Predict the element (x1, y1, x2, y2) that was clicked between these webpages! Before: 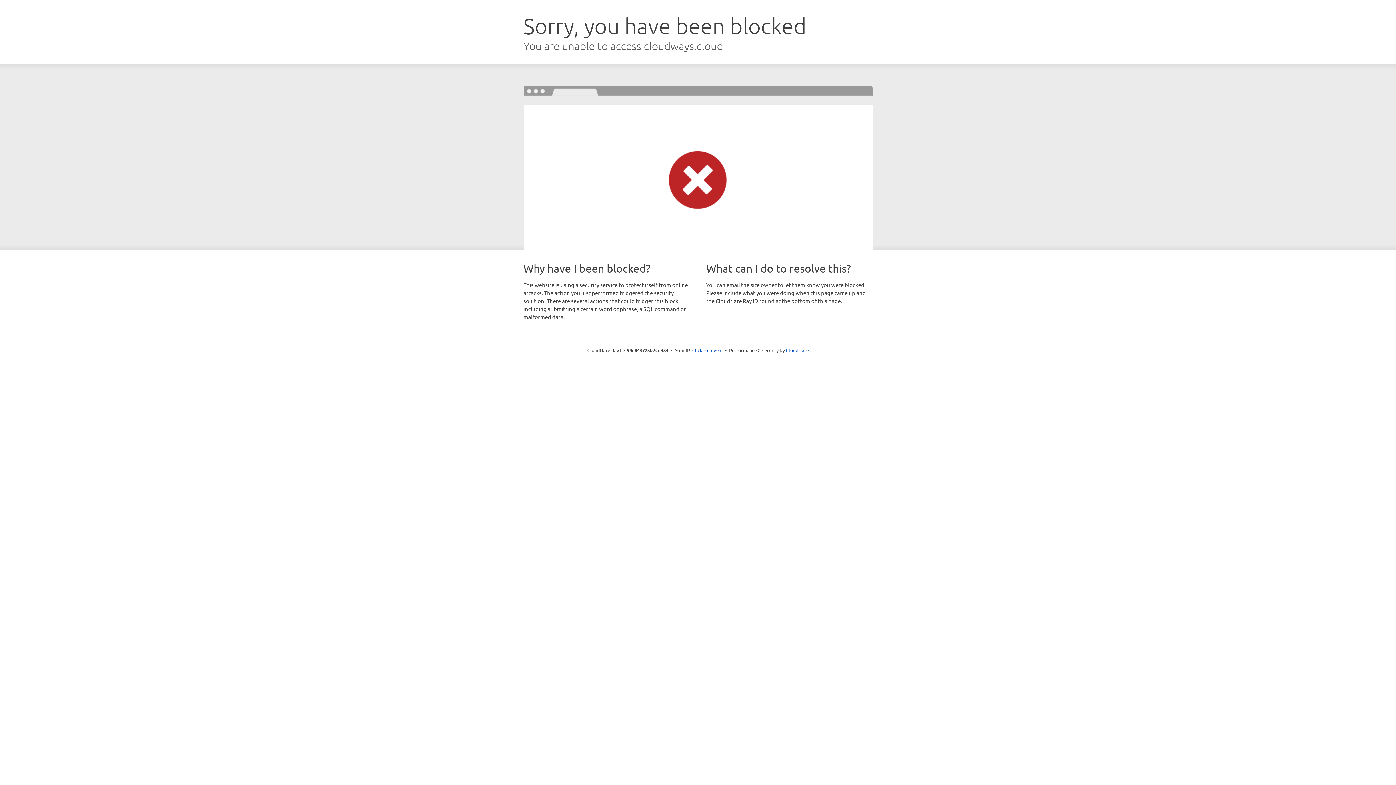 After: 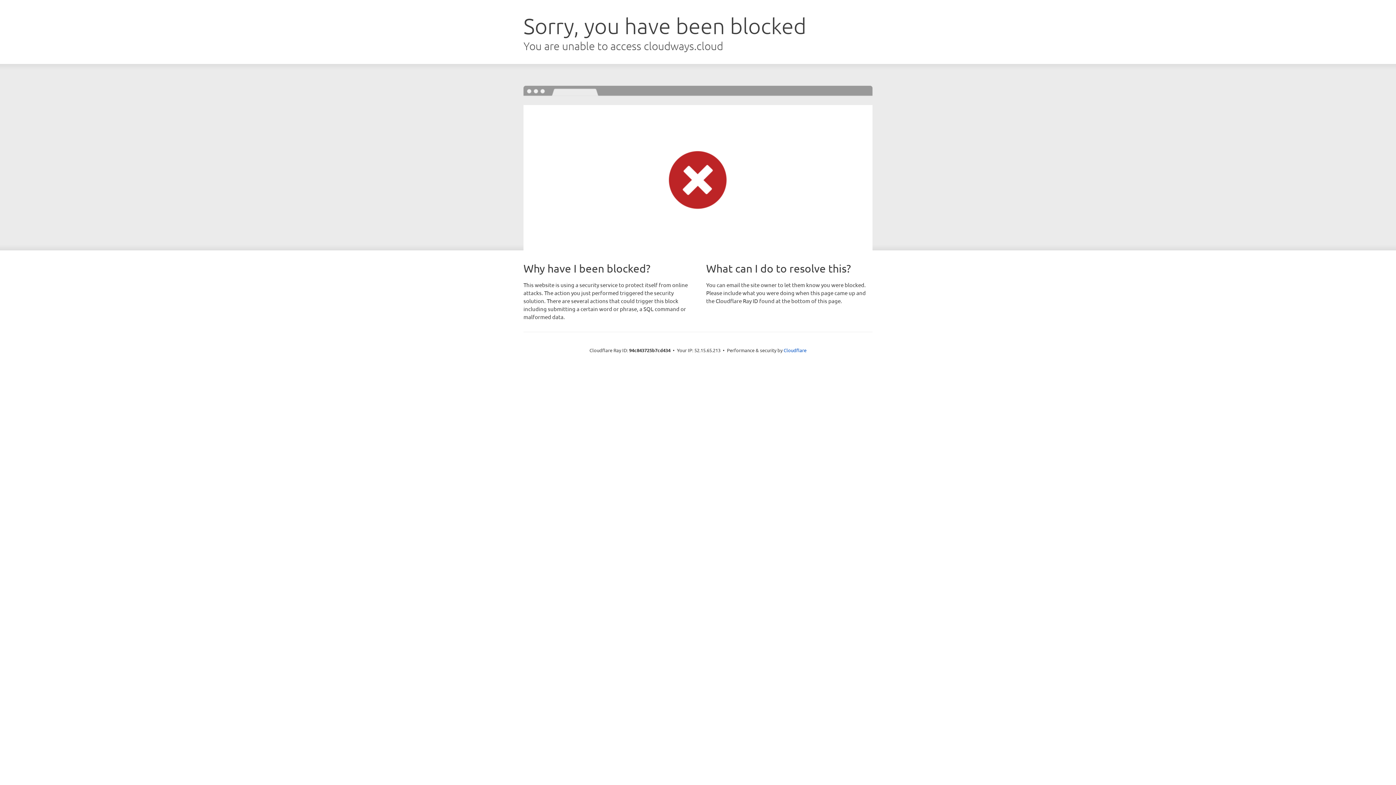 Action: bbox: (692, 346, 722, 353) label: Click to reveal